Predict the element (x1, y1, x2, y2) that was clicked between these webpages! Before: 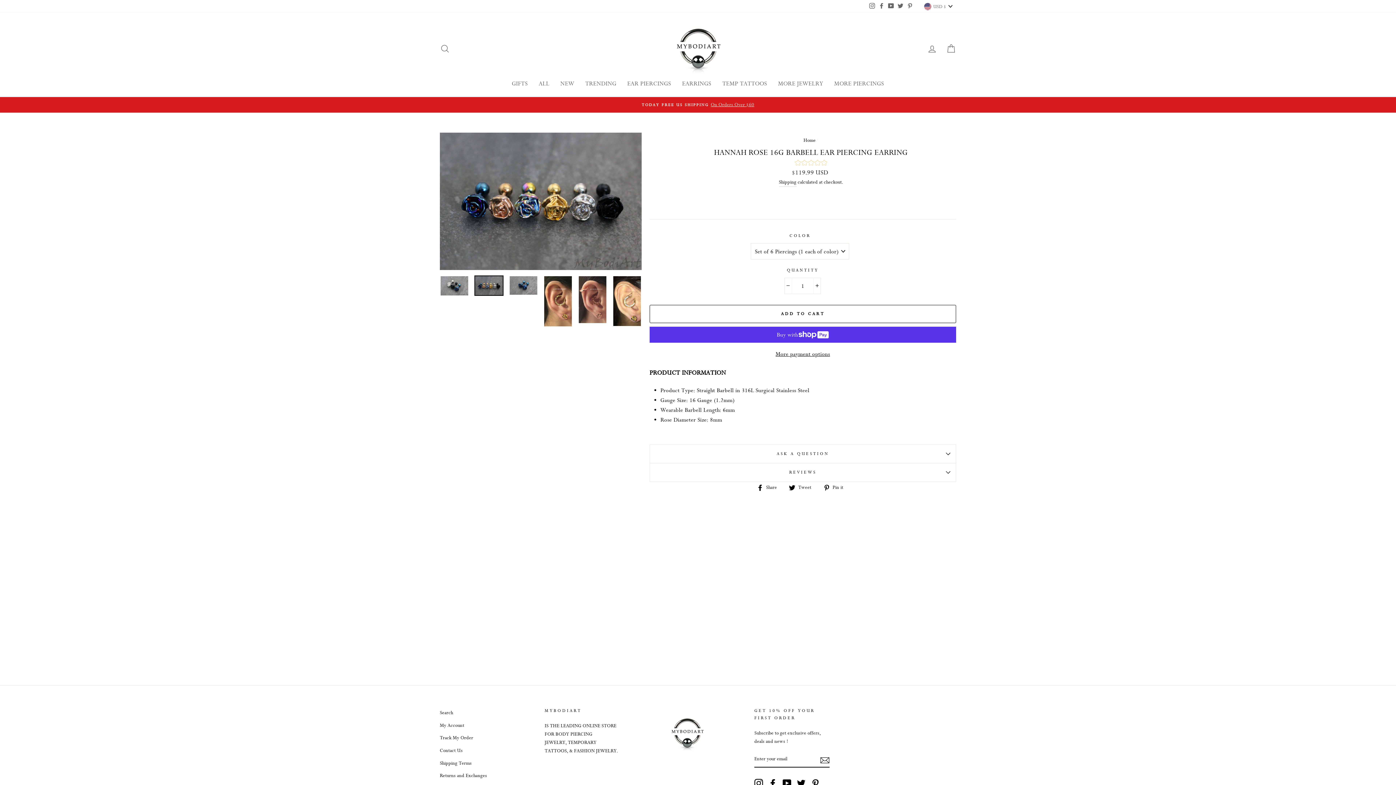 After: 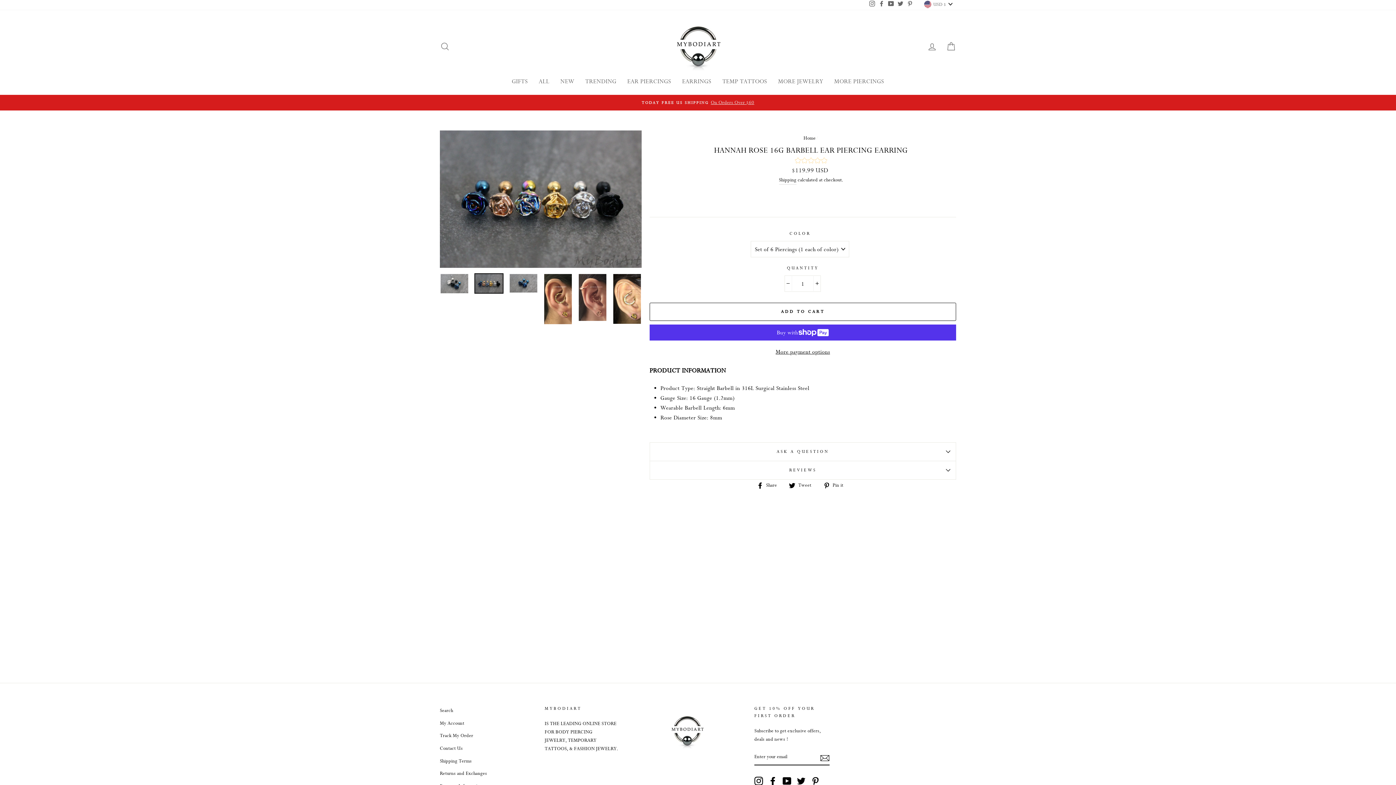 Action: label: Twitter bbox: (797, 778, 805, 787)